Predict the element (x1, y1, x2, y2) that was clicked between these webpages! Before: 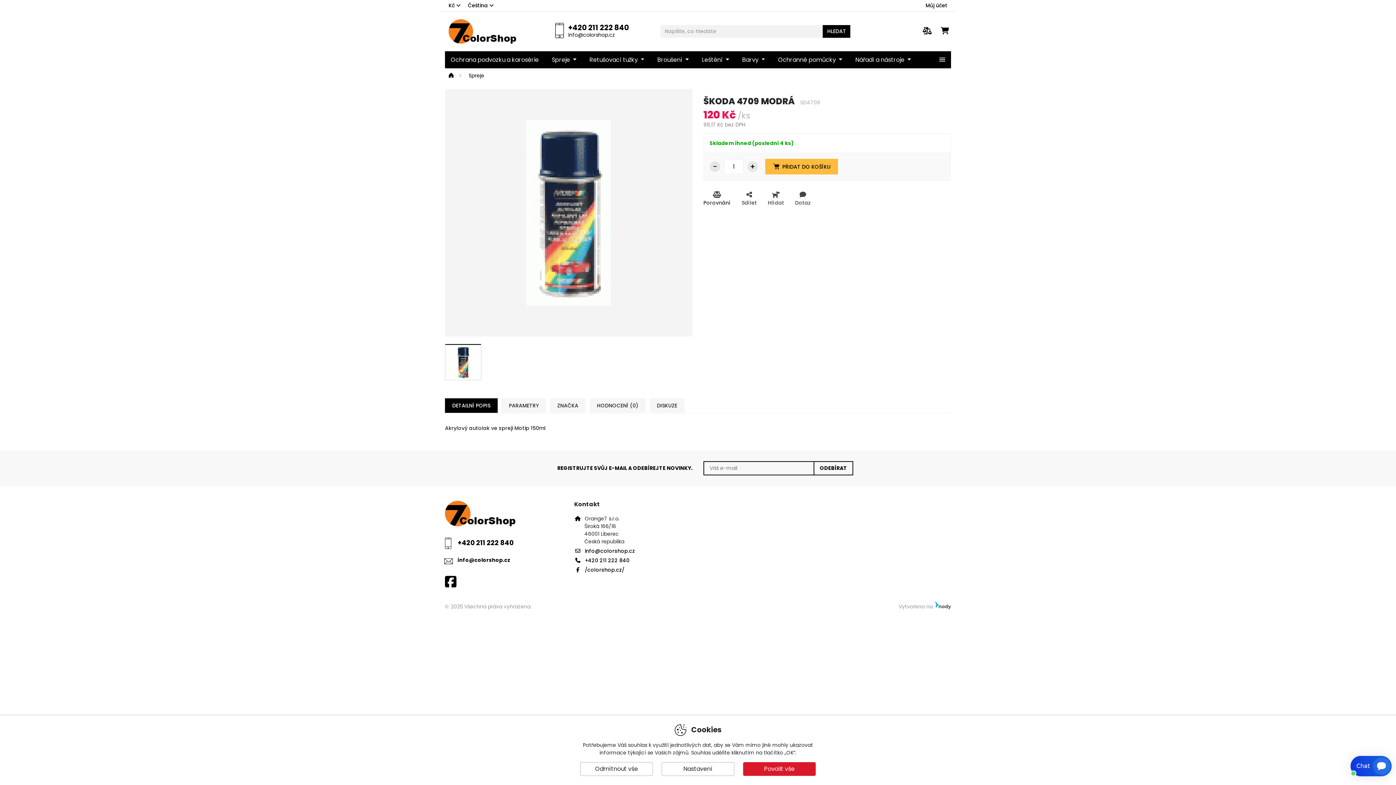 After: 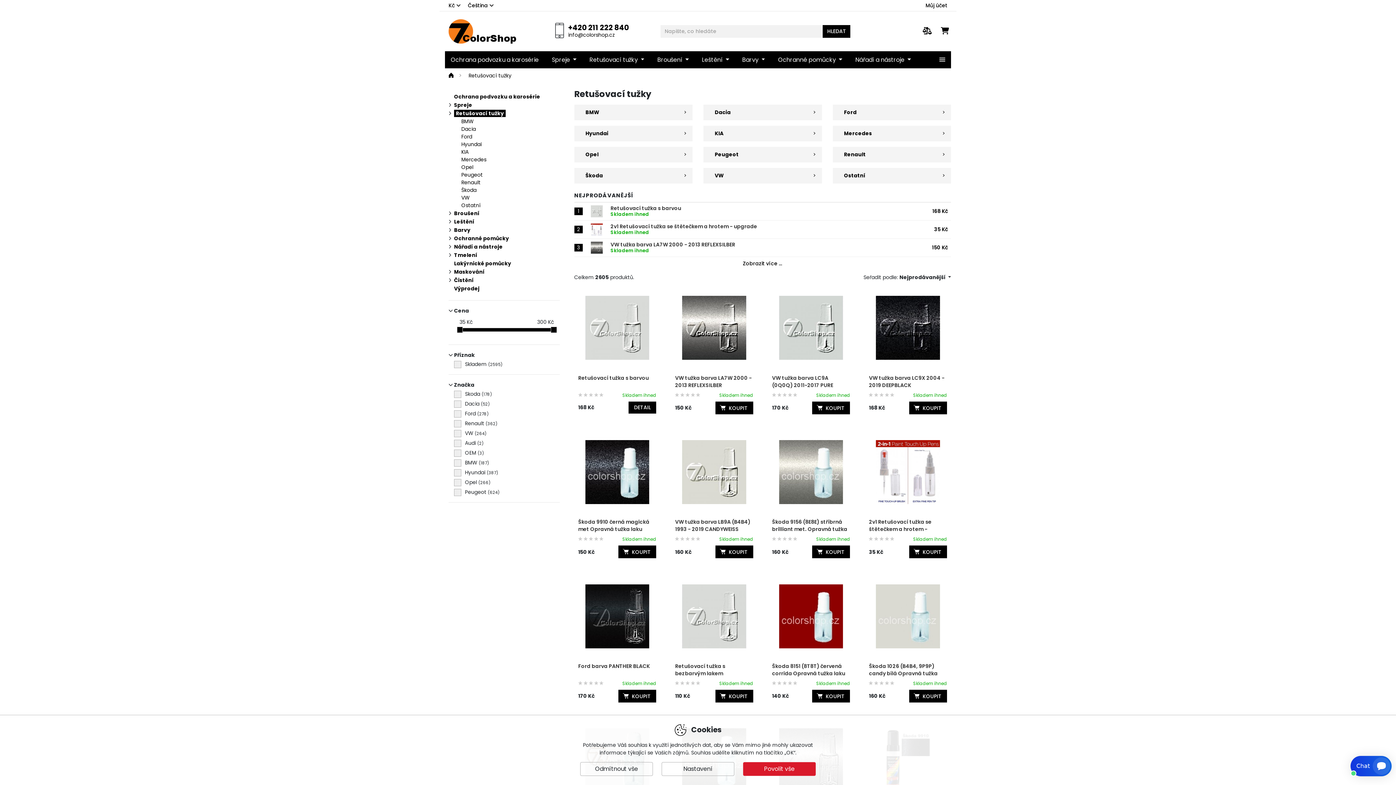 Action: label: Retušovací tužky  bbox: (583, 51, 650, 68)